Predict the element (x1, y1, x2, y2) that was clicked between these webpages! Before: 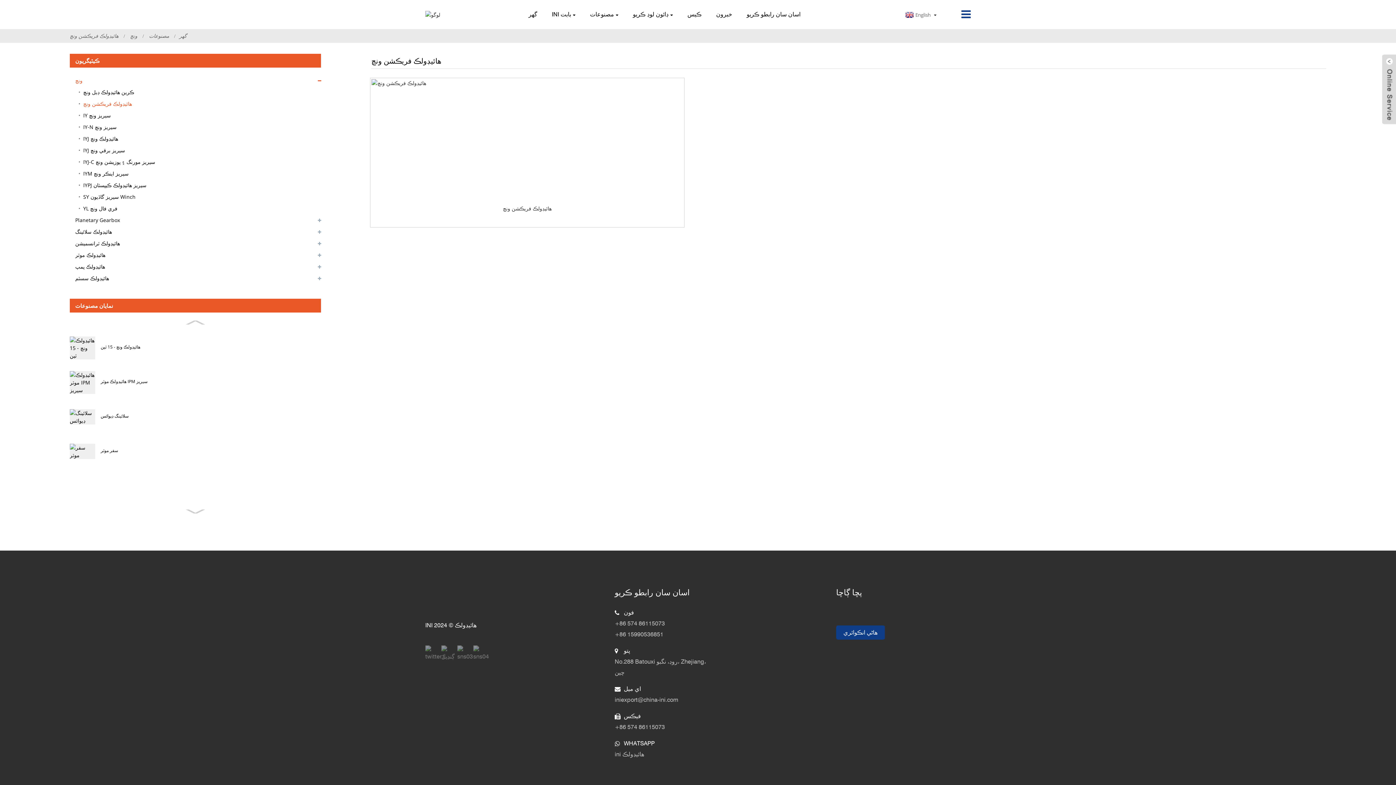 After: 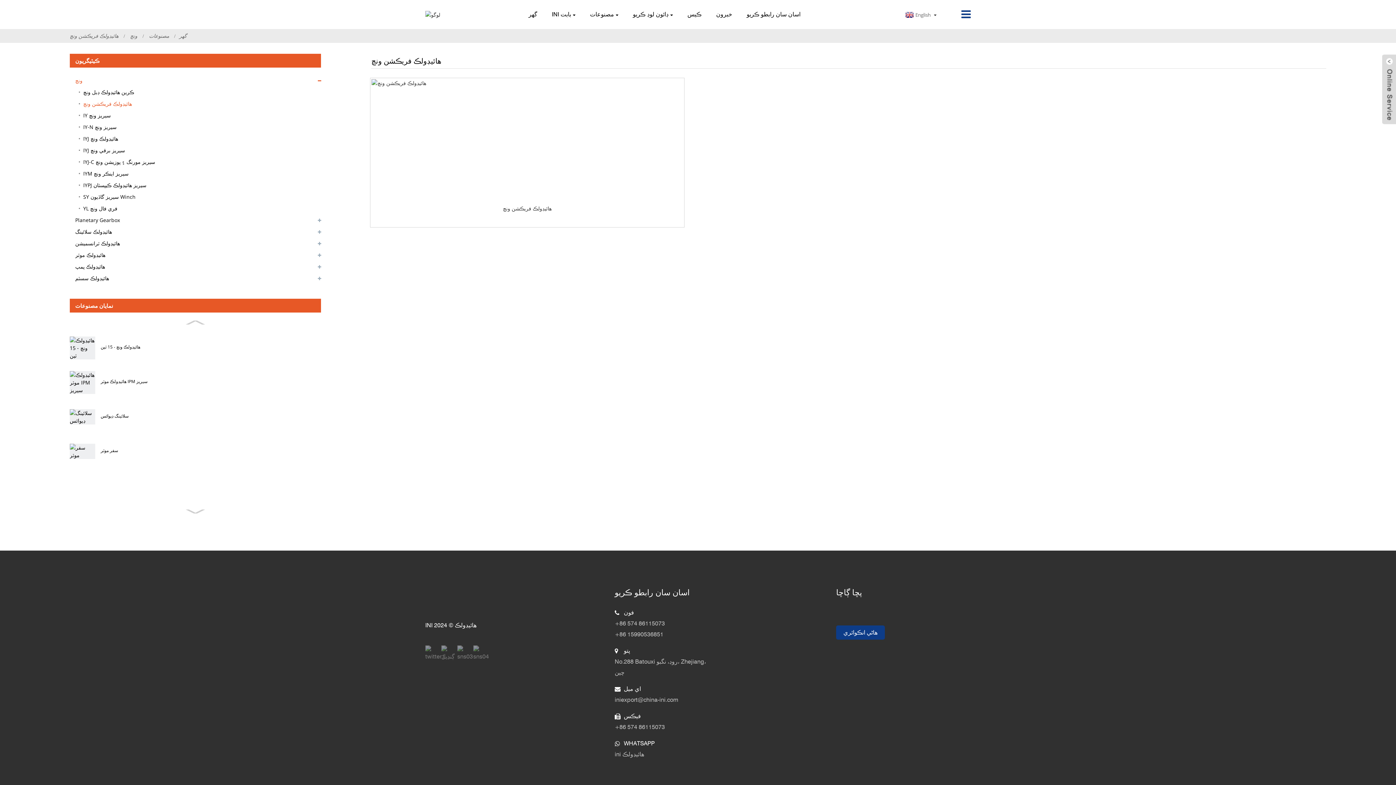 Action: label: فيڪس
+86 574 86115073 bbox: (614, 711, 709, 730)